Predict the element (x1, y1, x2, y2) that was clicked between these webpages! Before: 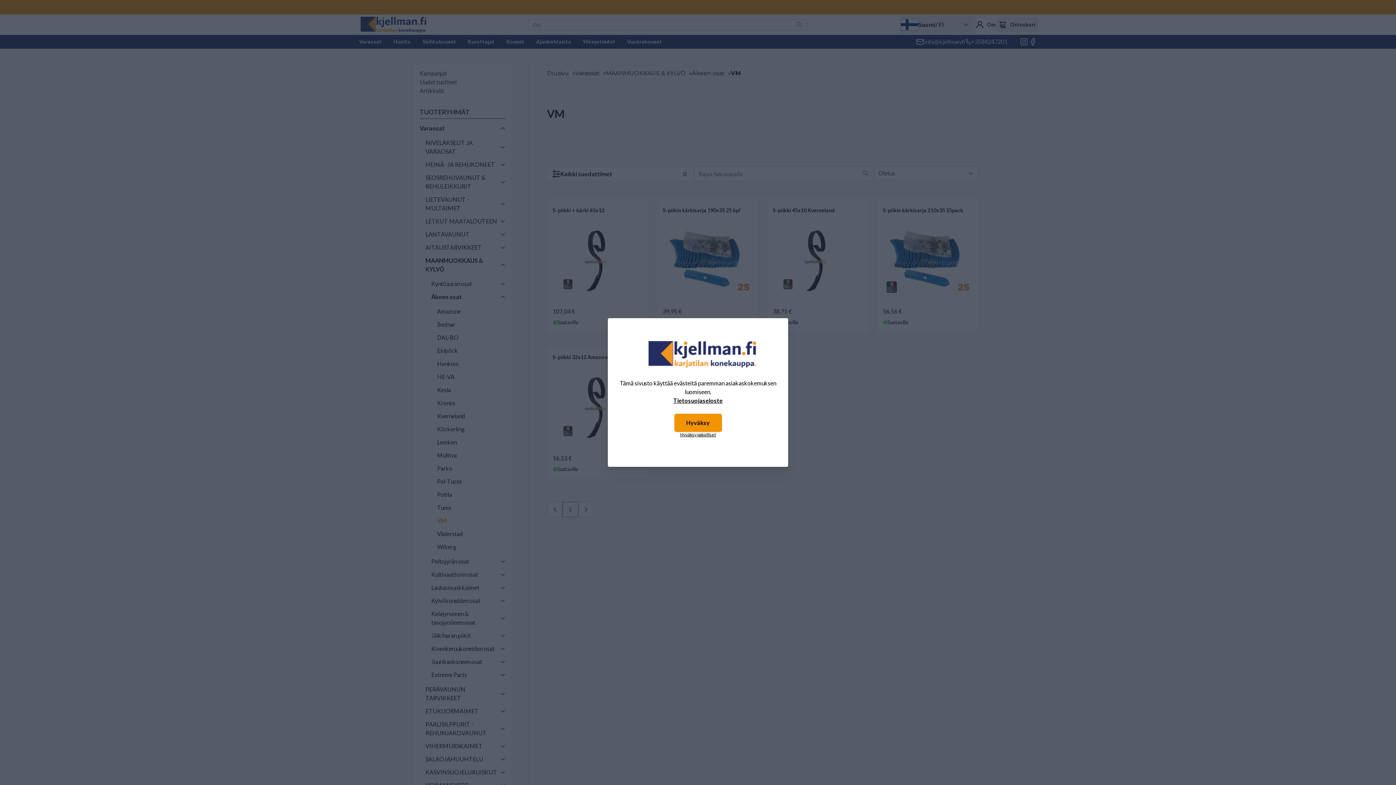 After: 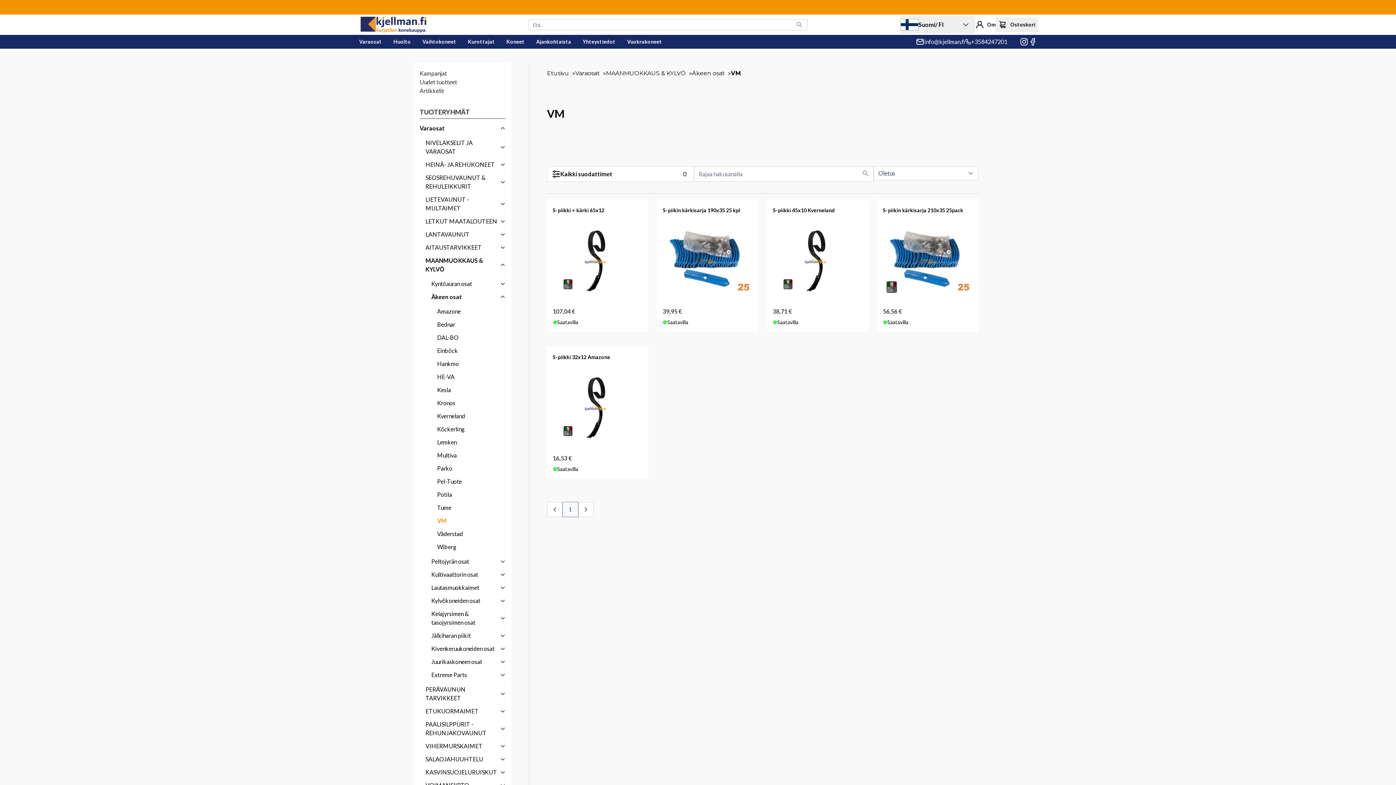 Action: label: Hyväksy bbox: (674, 414, 722, 432)